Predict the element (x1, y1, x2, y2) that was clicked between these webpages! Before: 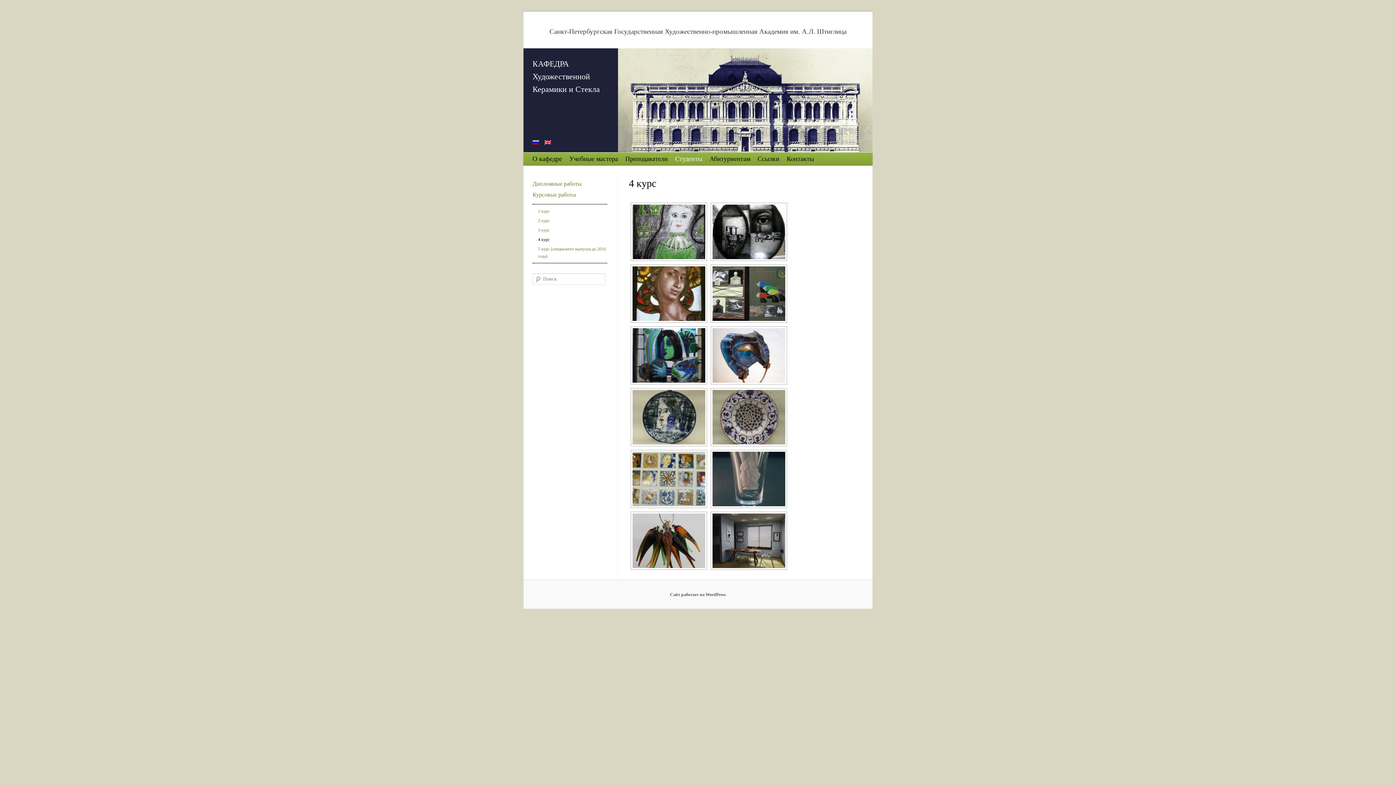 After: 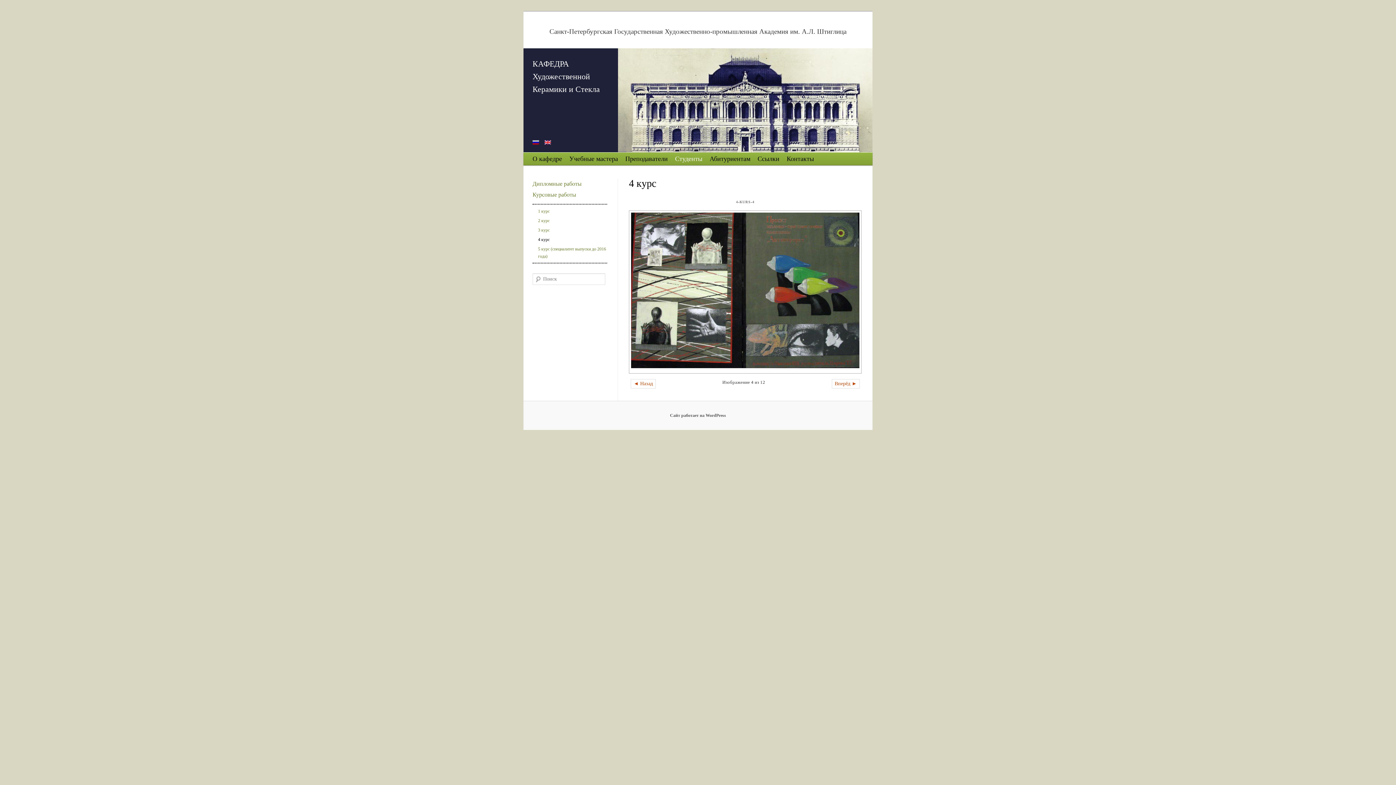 Action: bbox: (712, 266, 785, 320)